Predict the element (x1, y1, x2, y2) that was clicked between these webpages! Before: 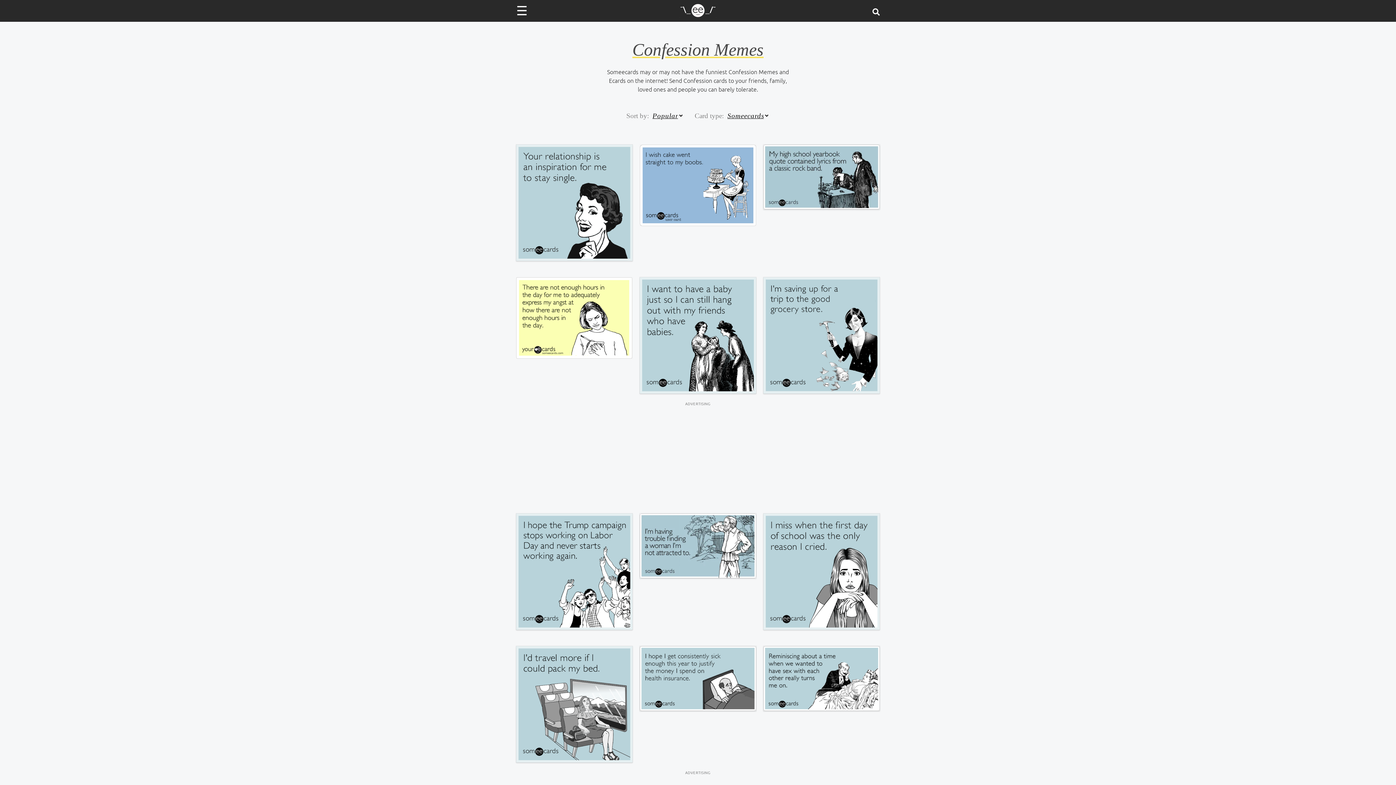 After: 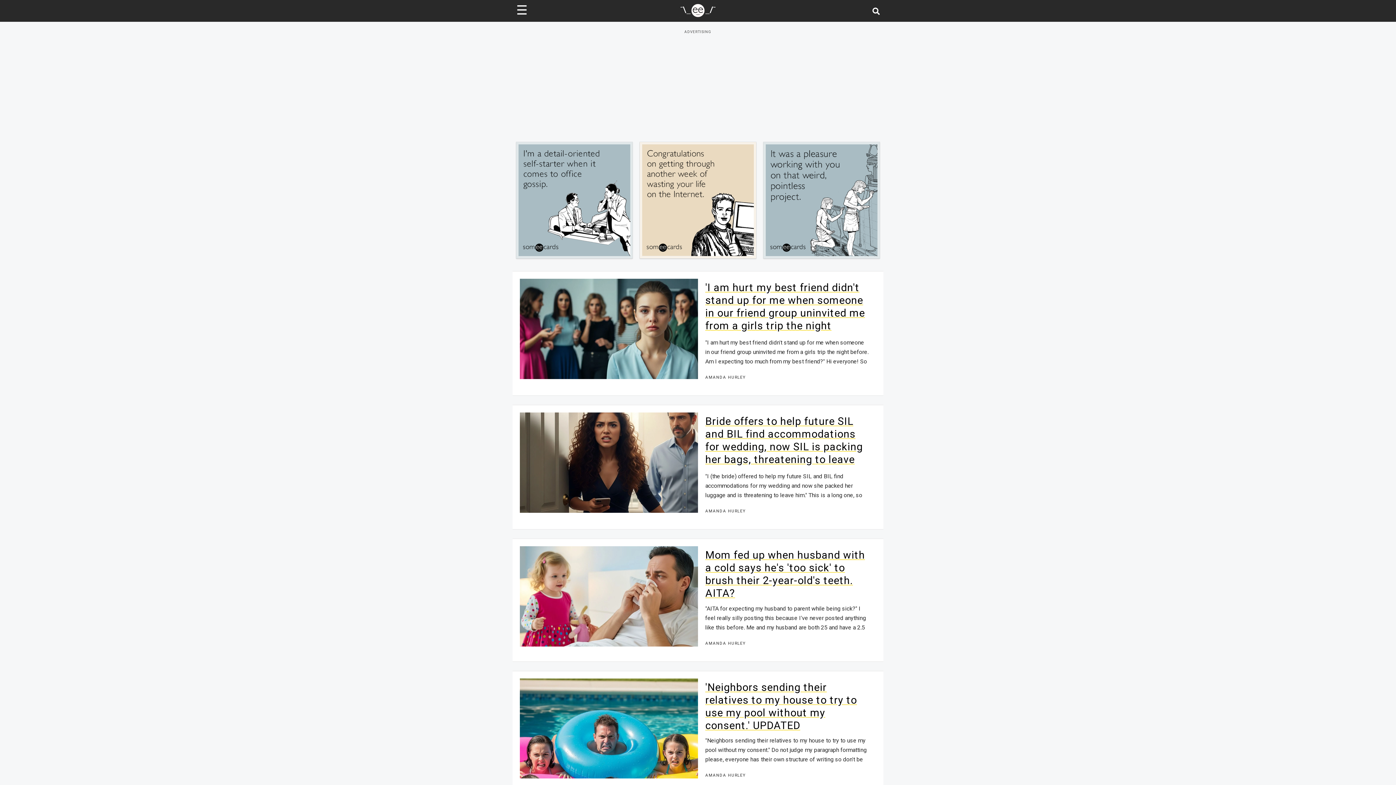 Action: label: Go to Home bbox: (679, 10, 716, 18)